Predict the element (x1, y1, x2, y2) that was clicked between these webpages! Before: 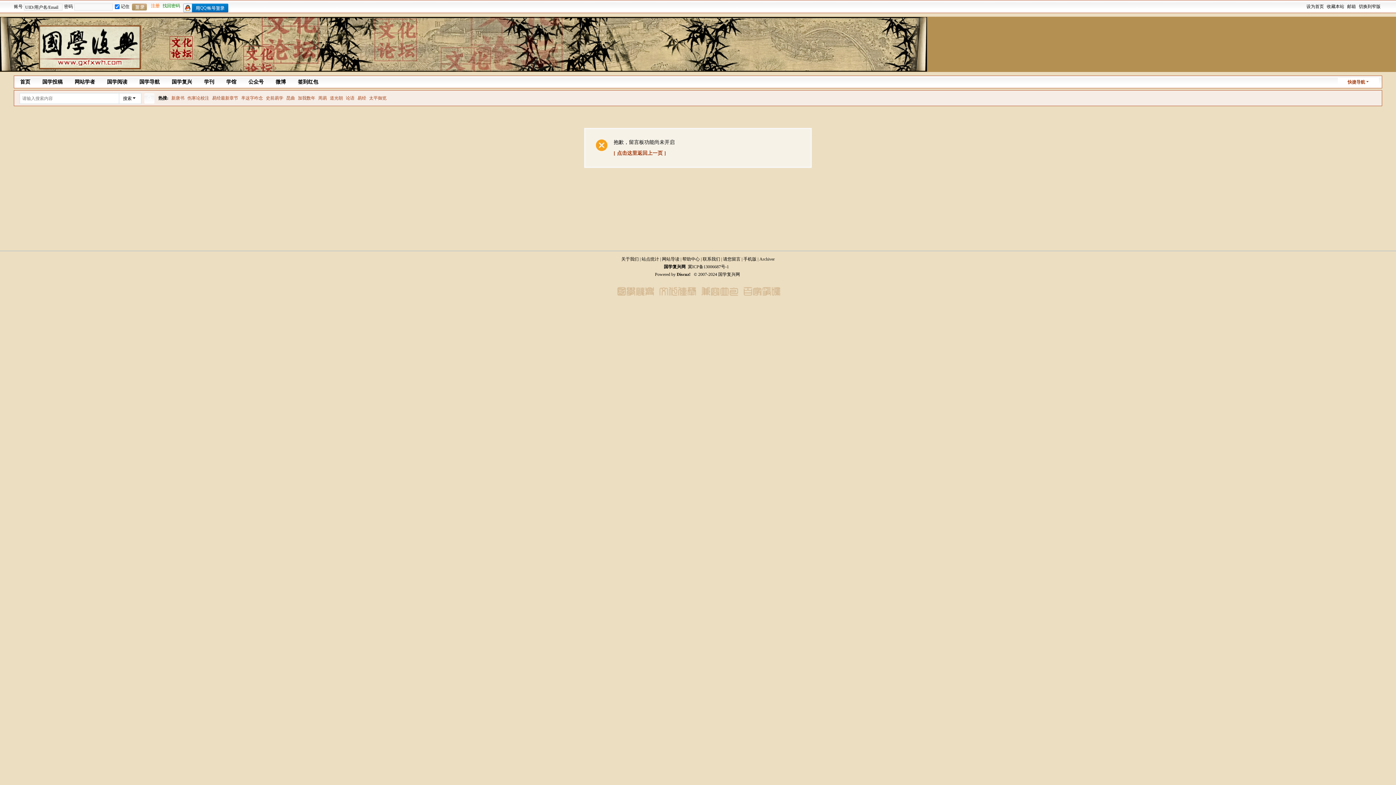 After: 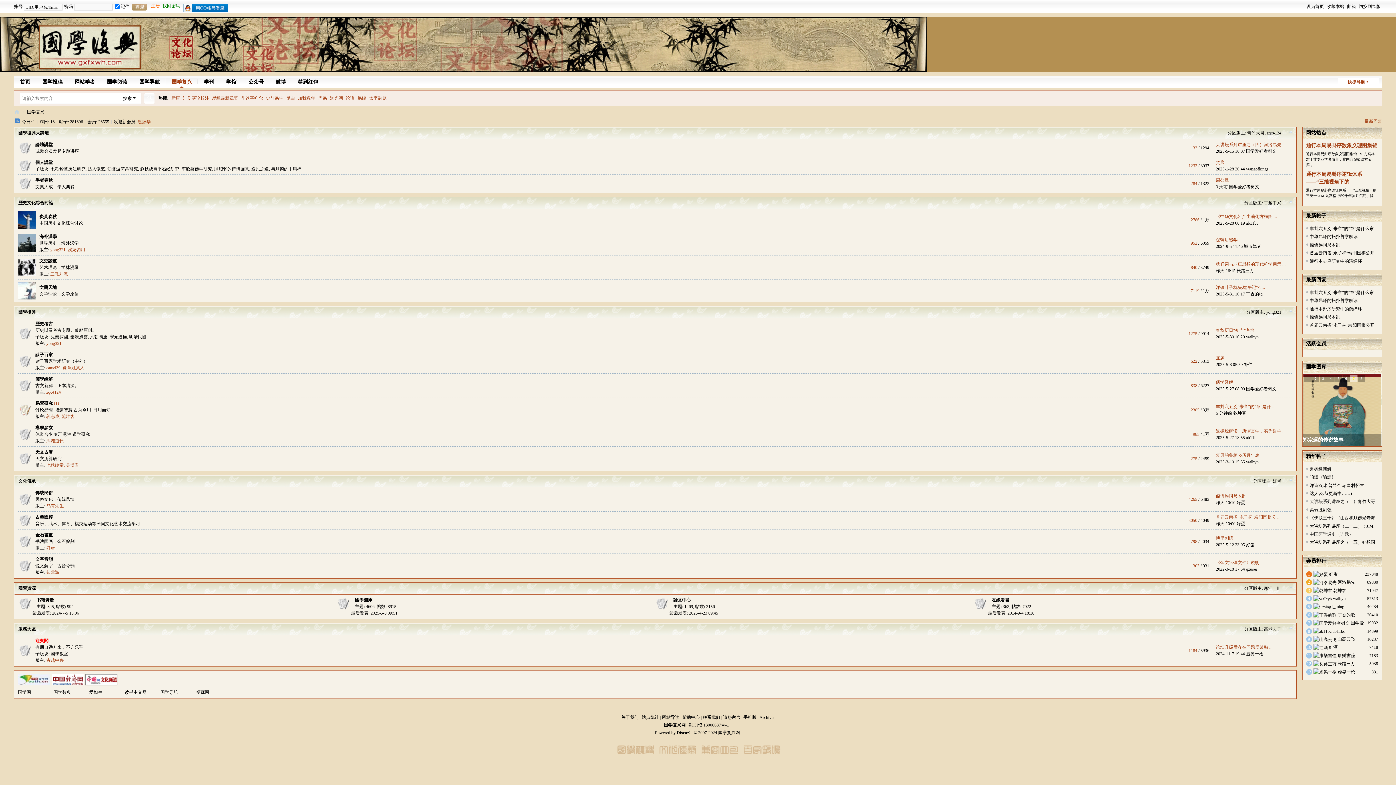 Action: bbox: (166, 76, 197, 88) label: 国学复兴